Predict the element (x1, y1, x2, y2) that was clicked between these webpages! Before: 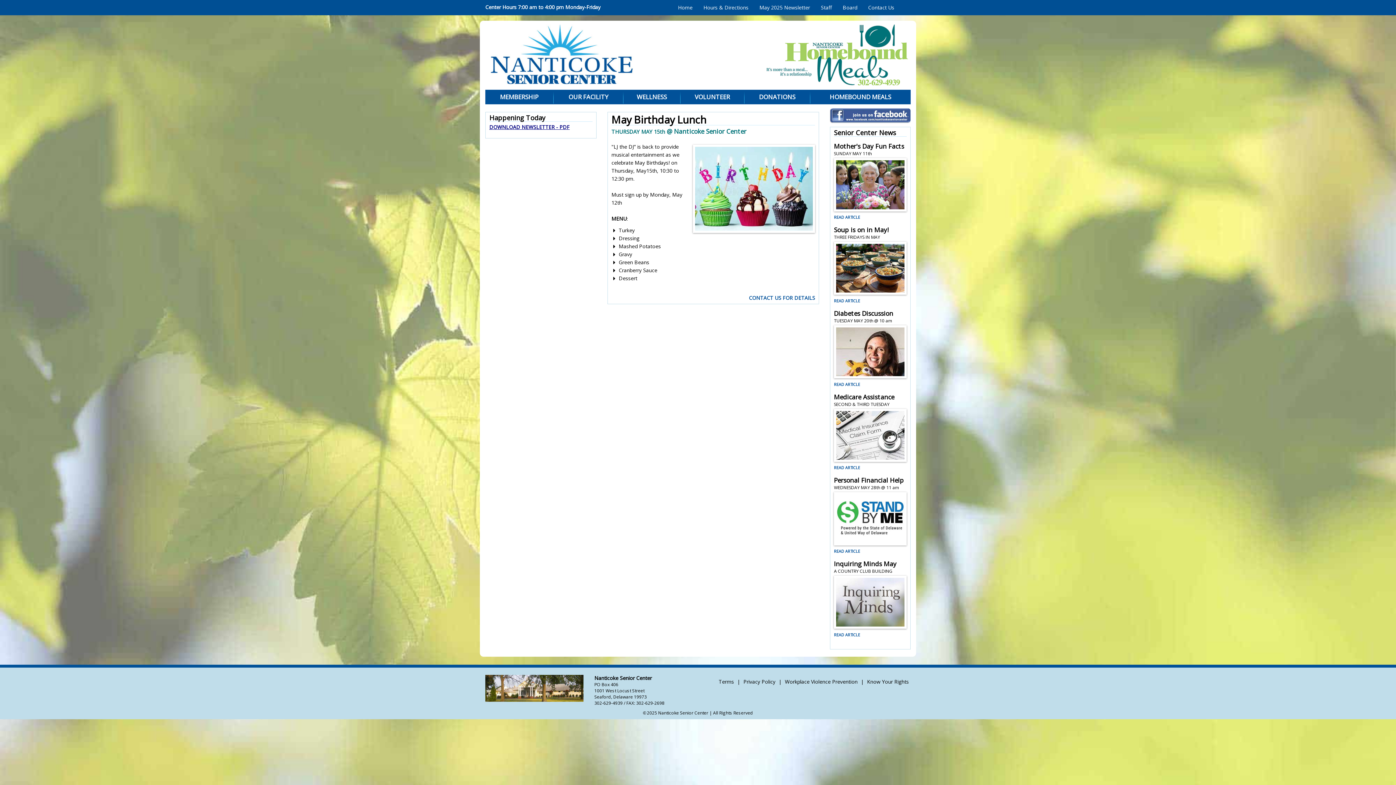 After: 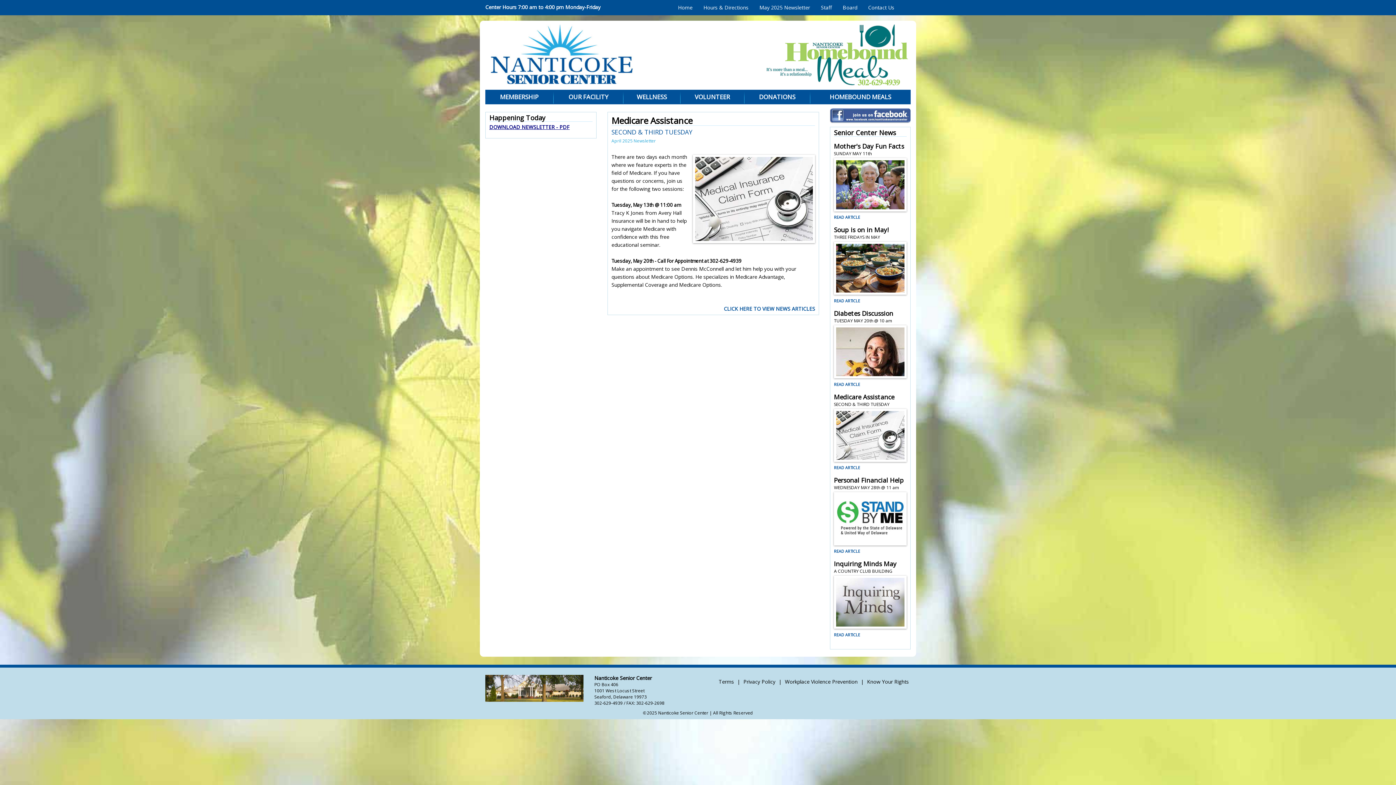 Action: bbox: (836, 431, 904, 438)